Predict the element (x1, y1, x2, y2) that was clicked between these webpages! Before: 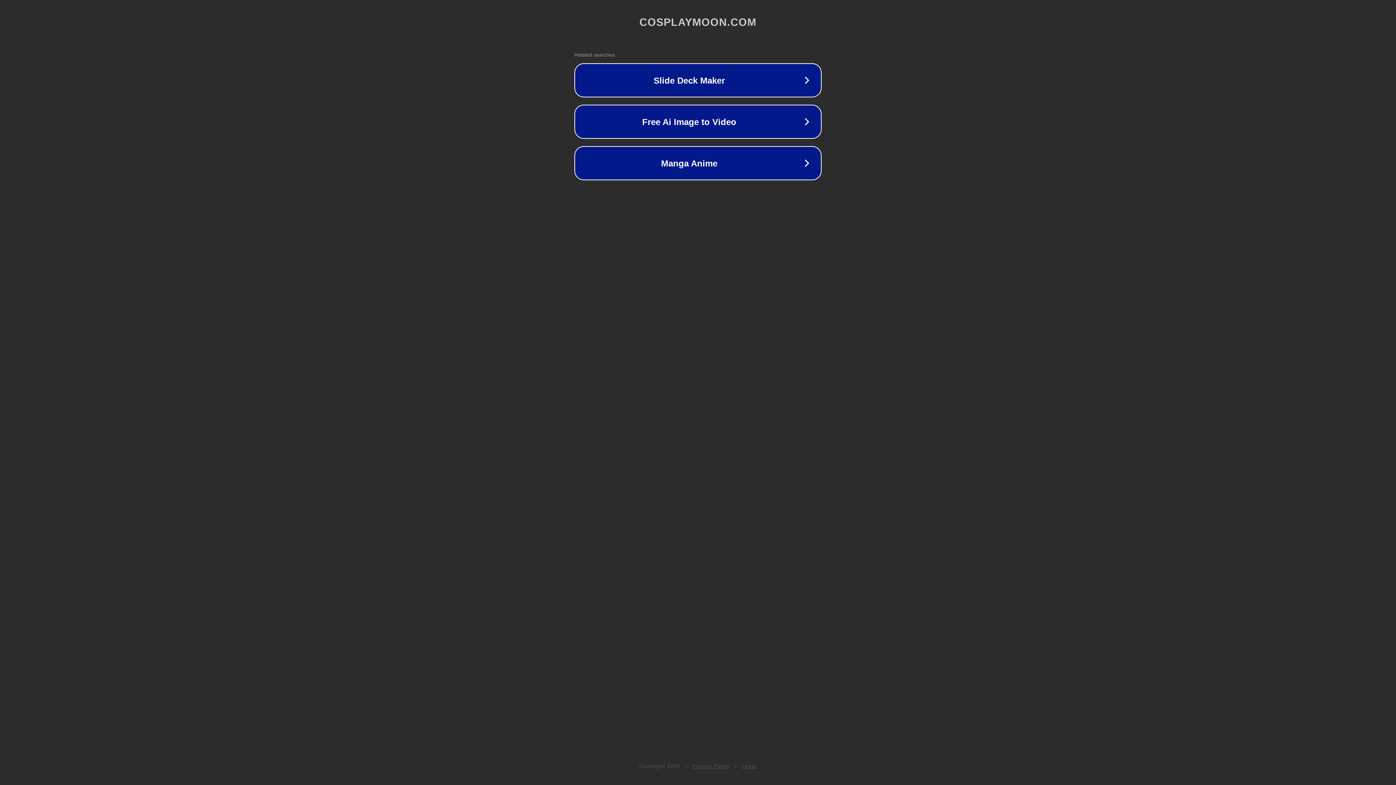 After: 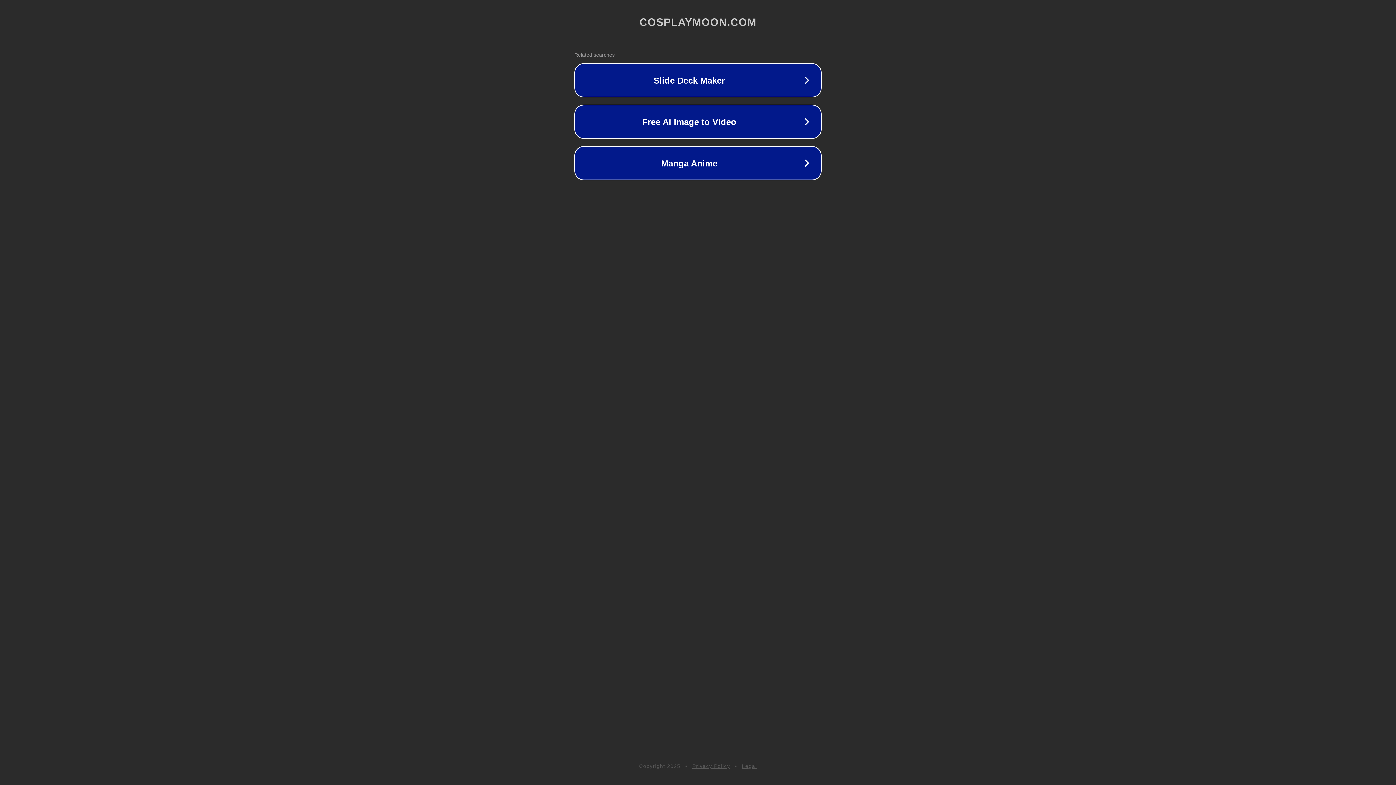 Action: label: Legal bbox: (742, 763, 757, 769)